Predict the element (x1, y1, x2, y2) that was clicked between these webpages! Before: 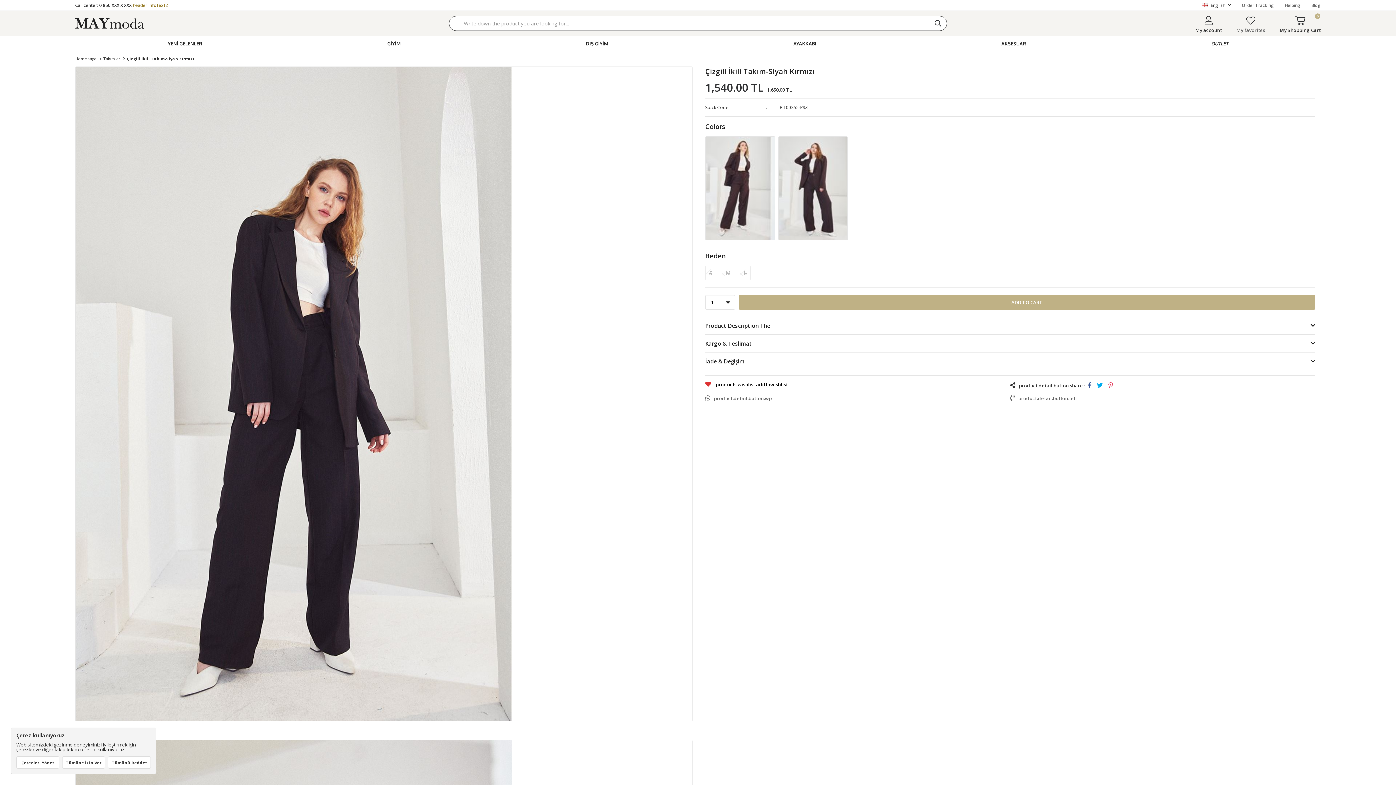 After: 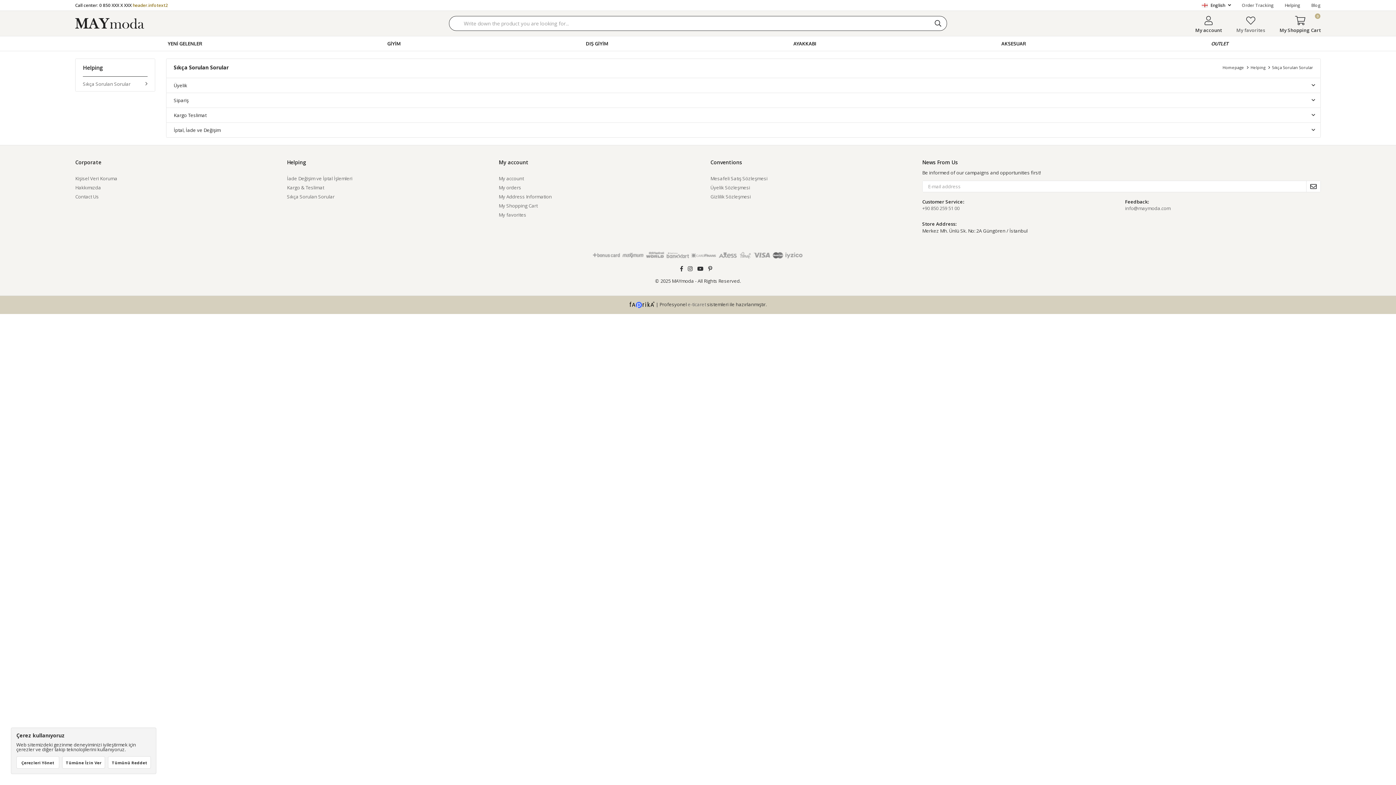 Action: bbox: (1285, 0, 1300, 10) label: Helping